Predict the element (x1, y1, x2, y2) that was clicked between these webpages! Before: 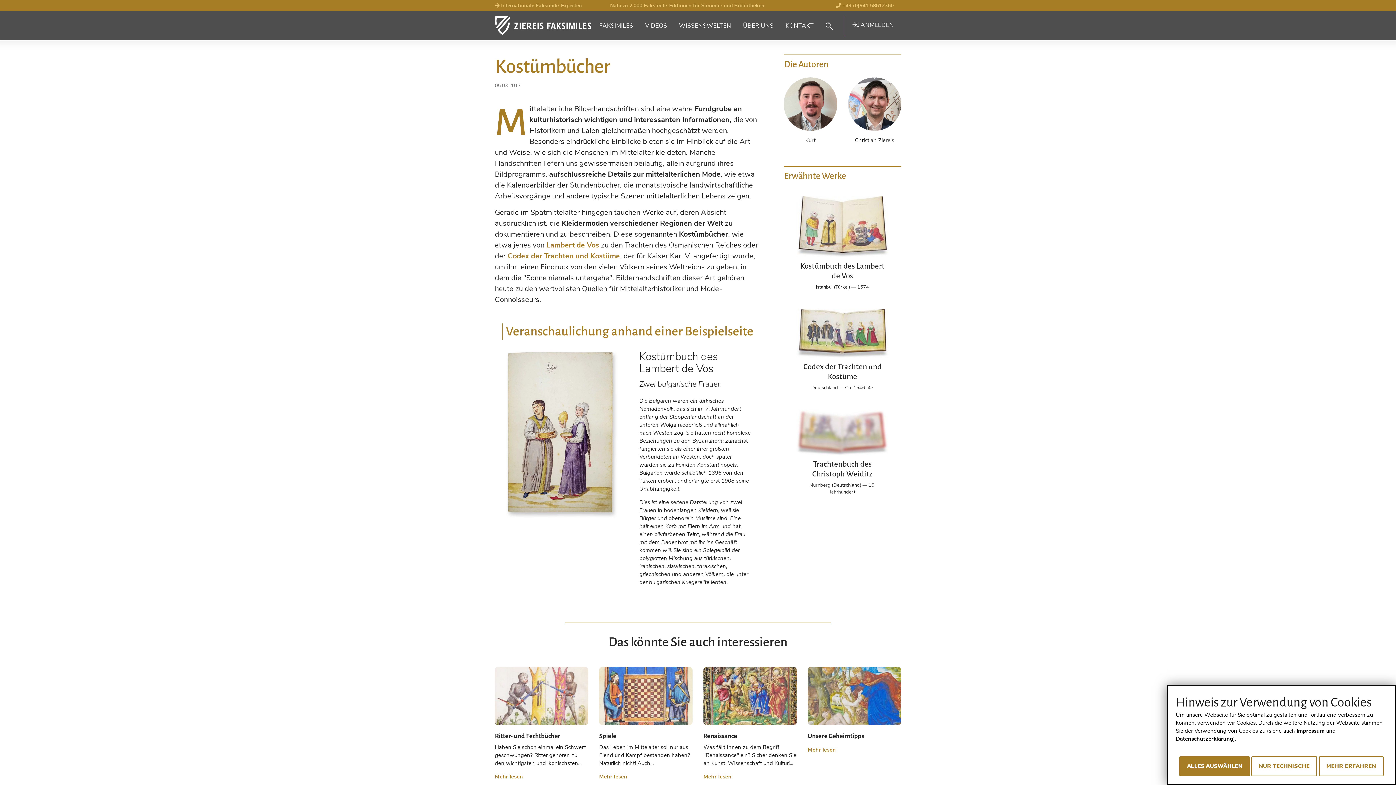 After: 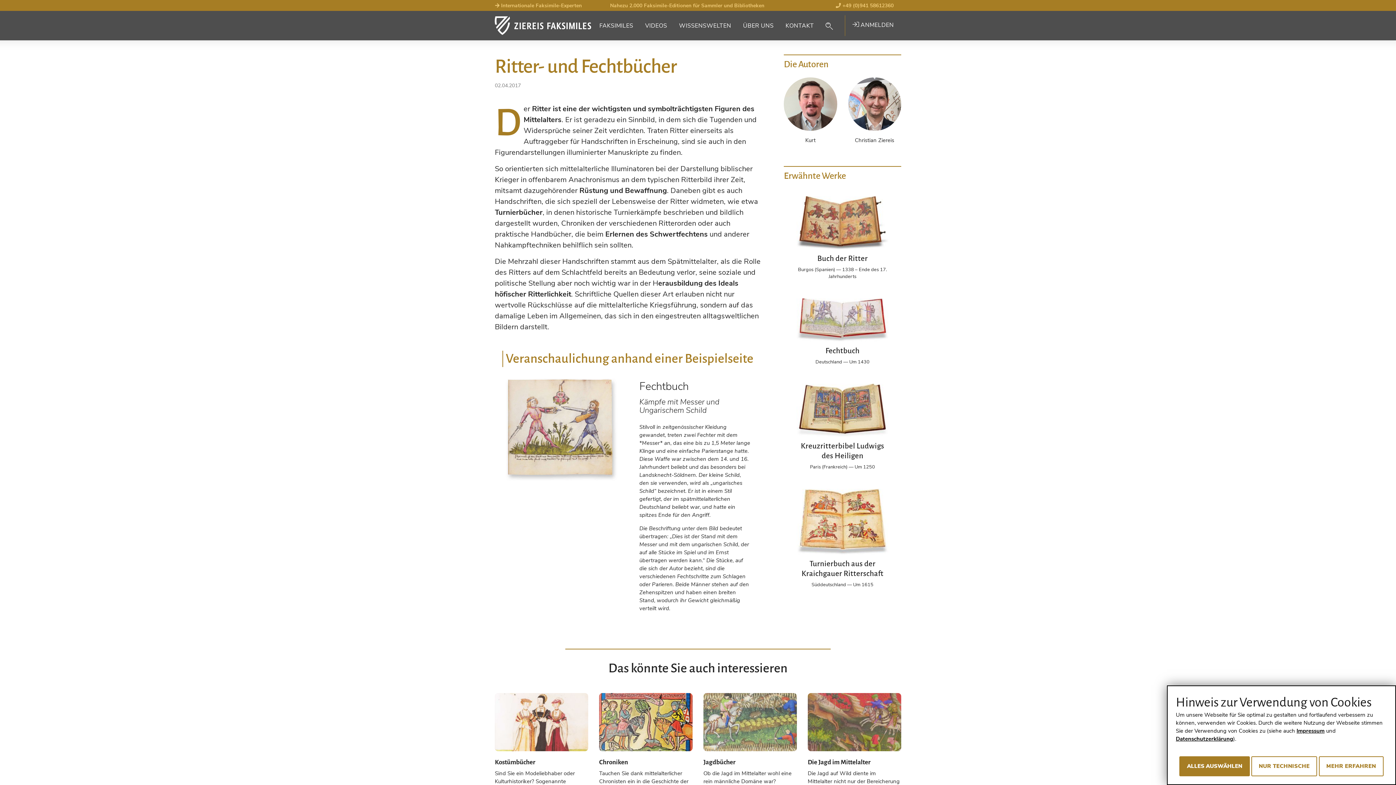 Action: label: Mehr lesen bbox: (495, 773, 523, 780)